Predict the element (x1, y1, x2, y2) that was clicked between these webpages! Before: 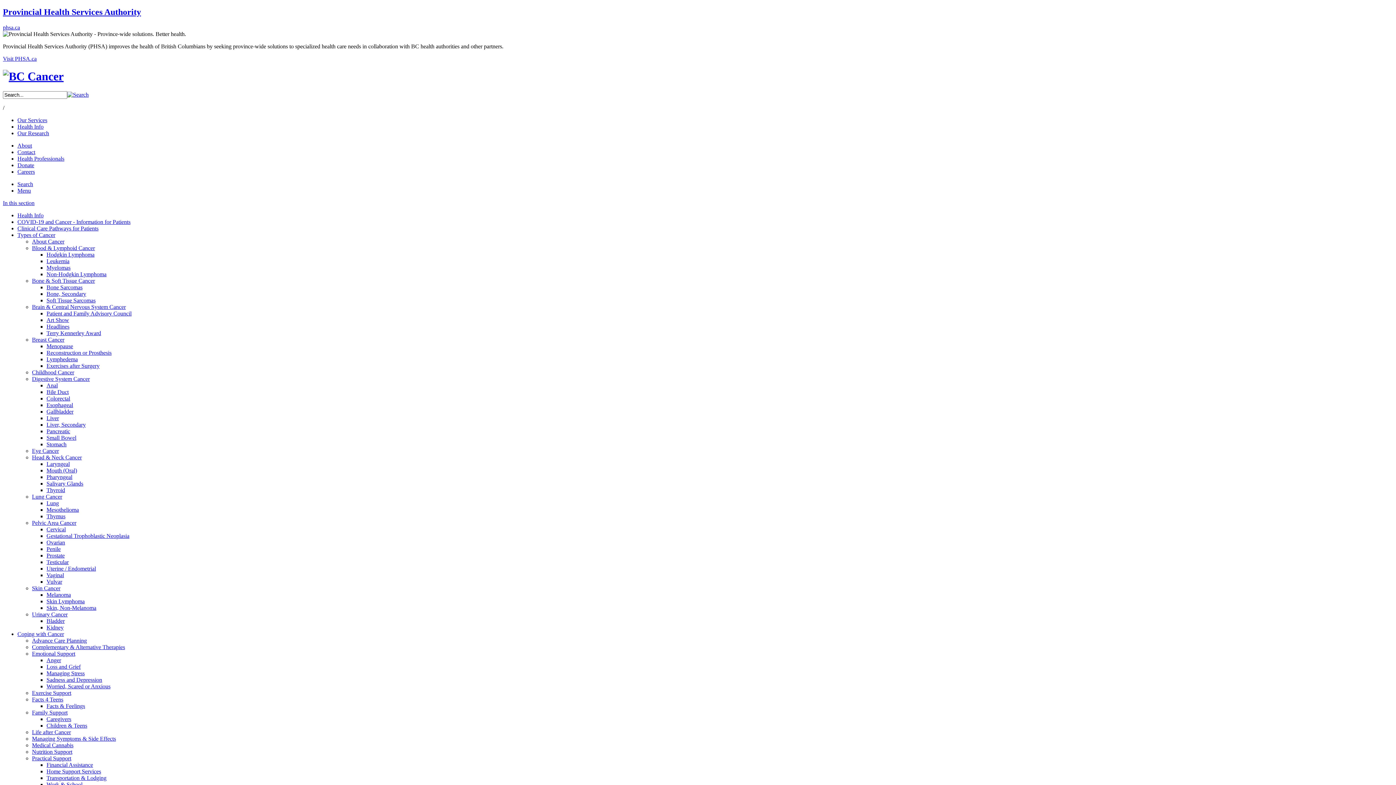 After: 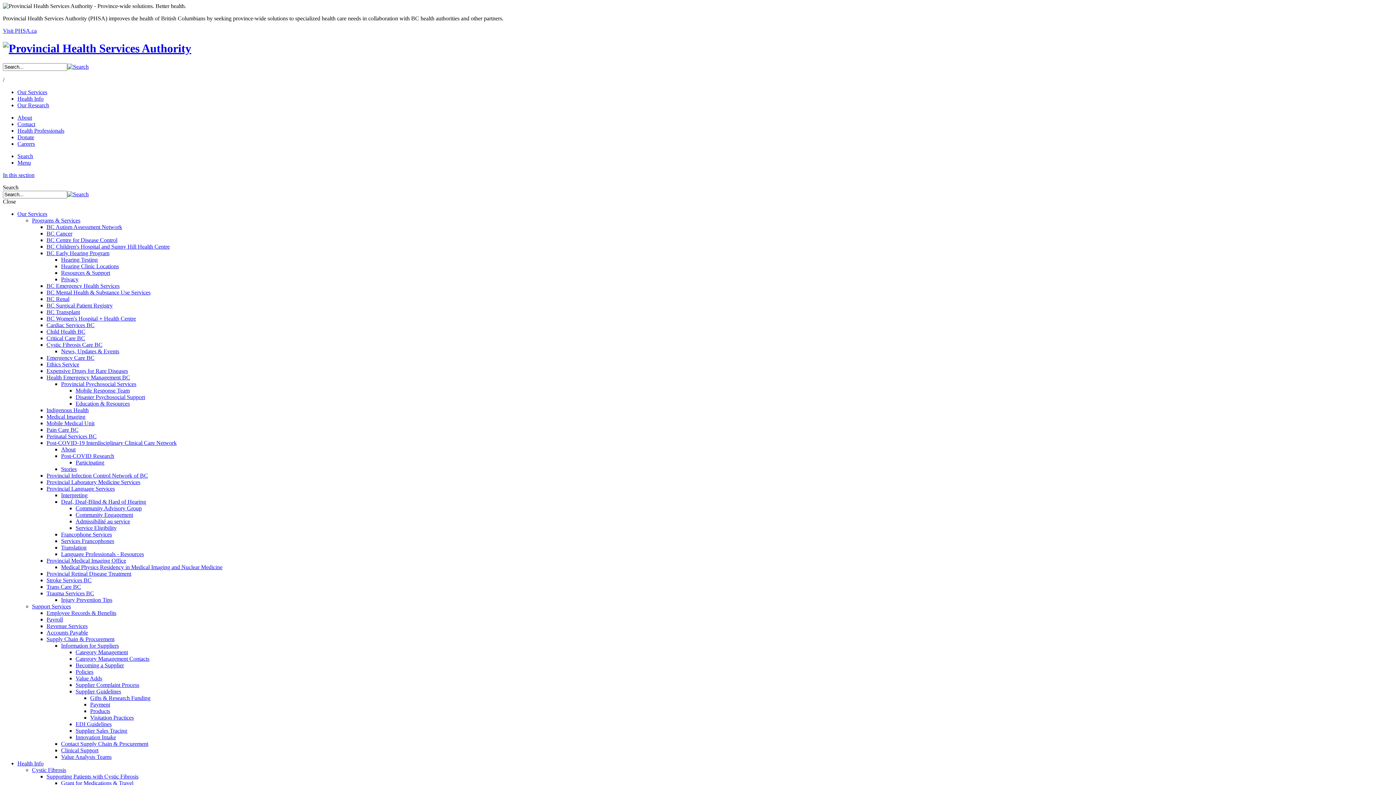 Action: bbox: (2, 55, 36, 61) label: Visit PHSA.ca